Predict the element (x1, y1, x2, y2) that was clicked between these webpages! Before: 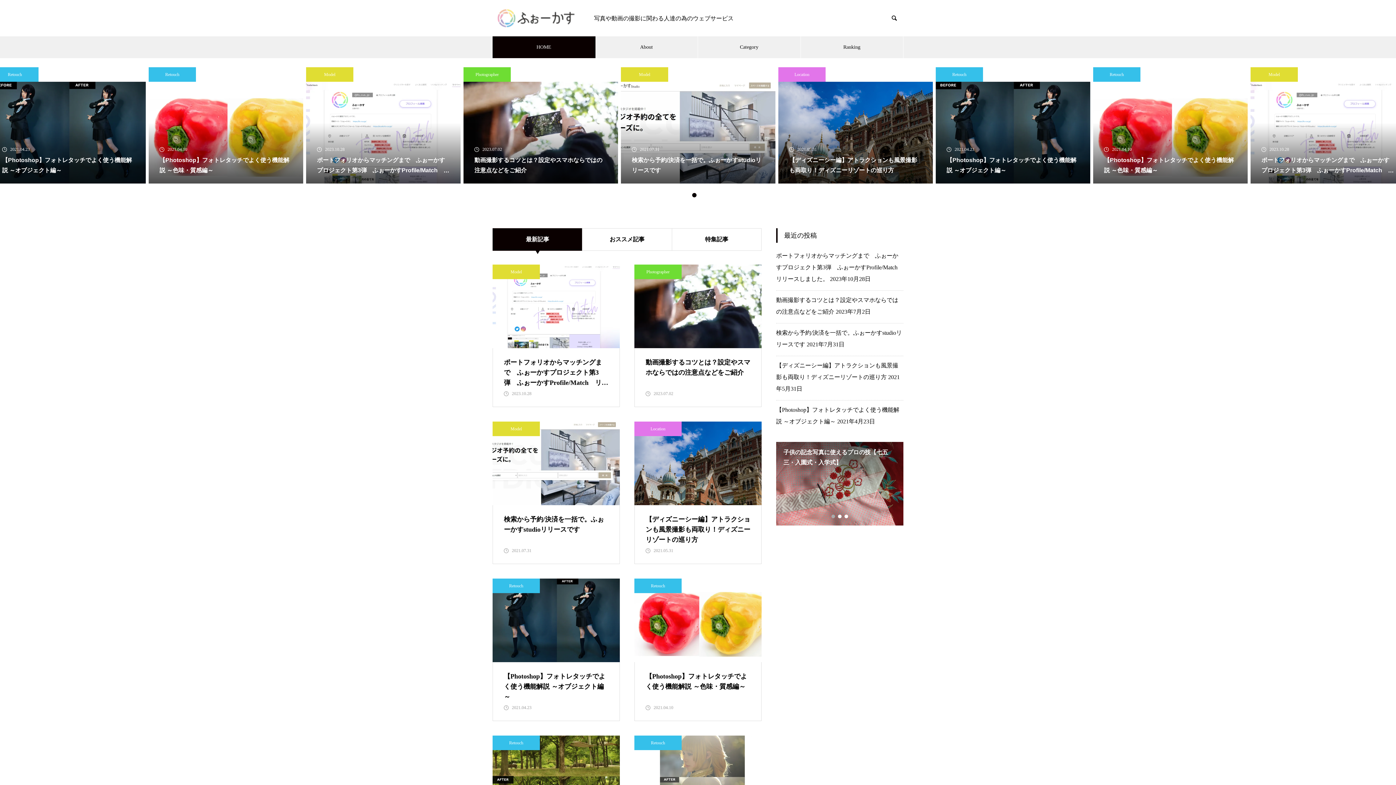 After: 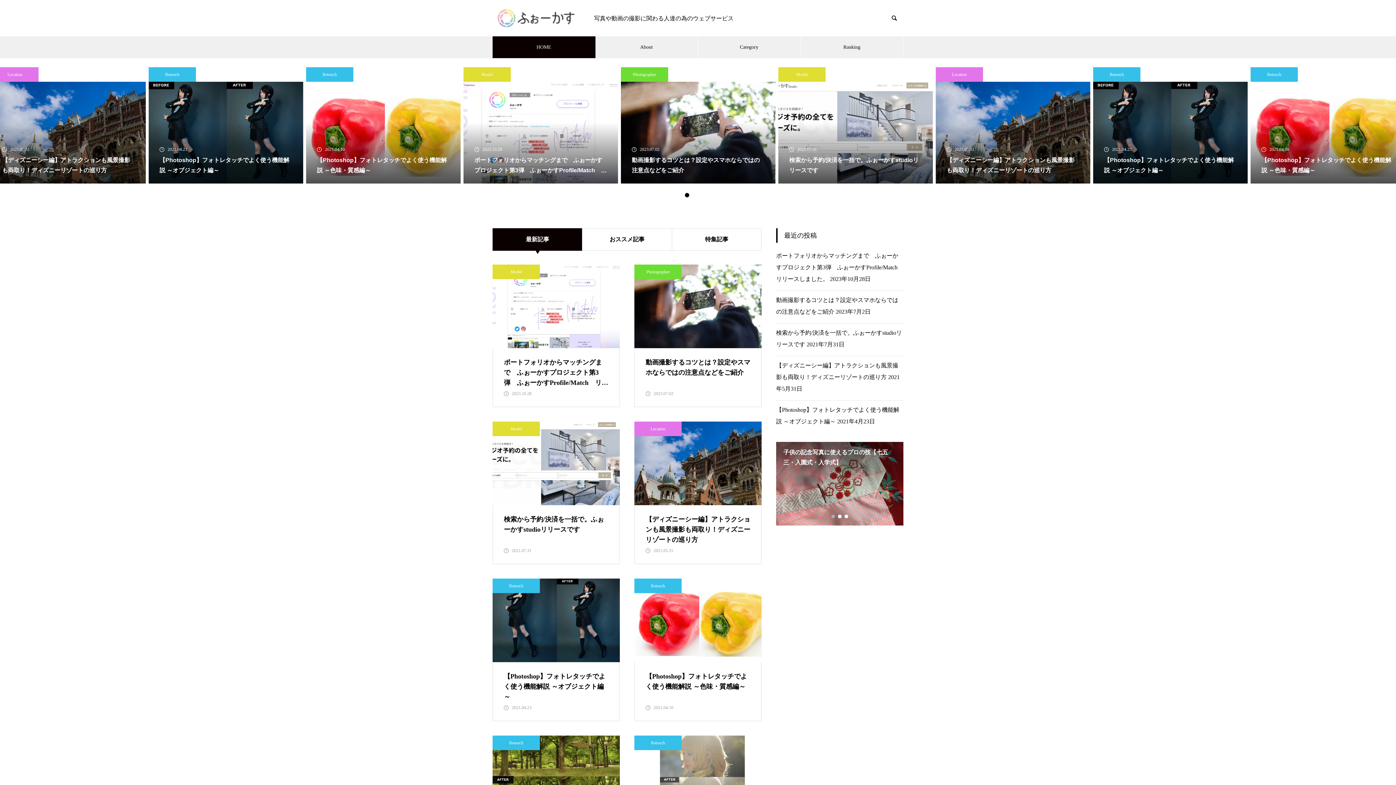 Action: bbox: (685, 193, 689, 197) label: 2 of 2